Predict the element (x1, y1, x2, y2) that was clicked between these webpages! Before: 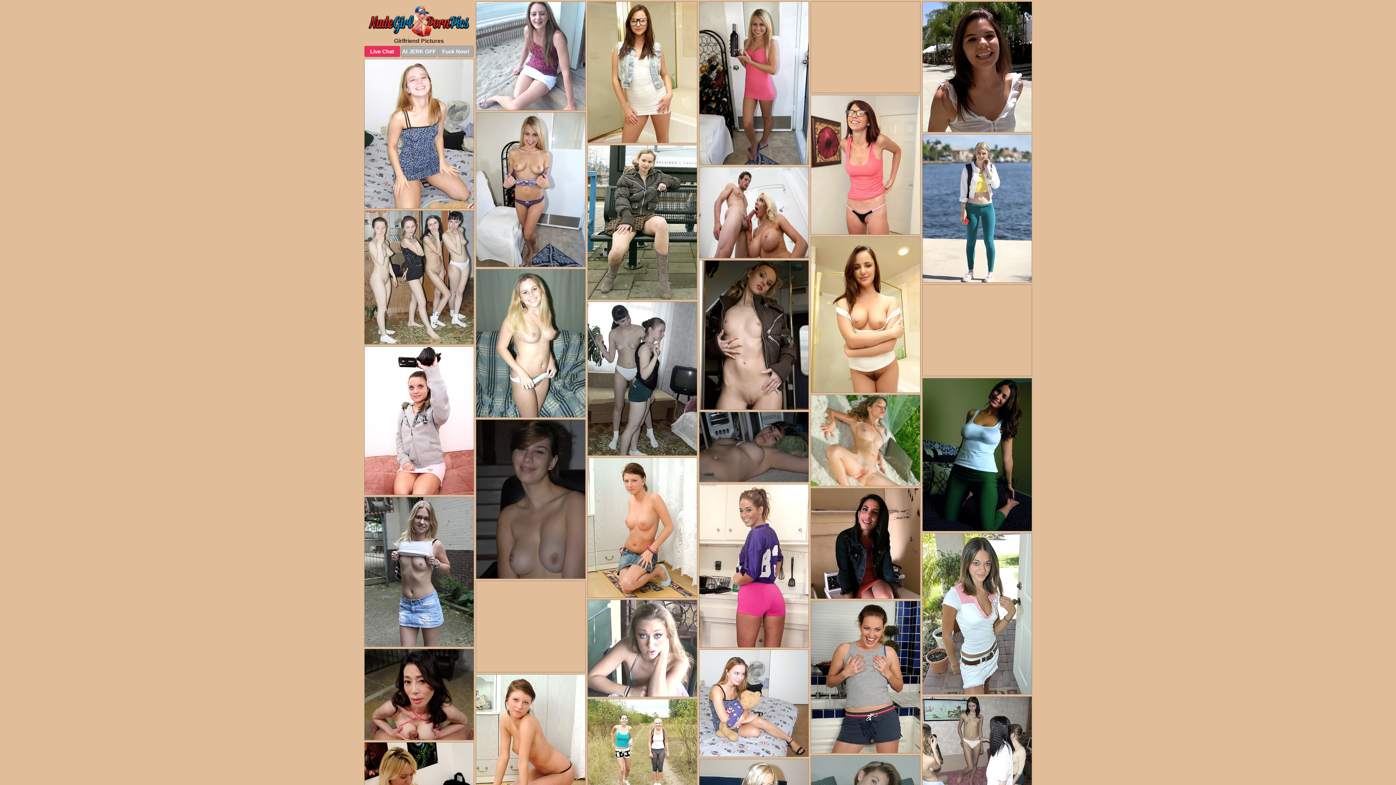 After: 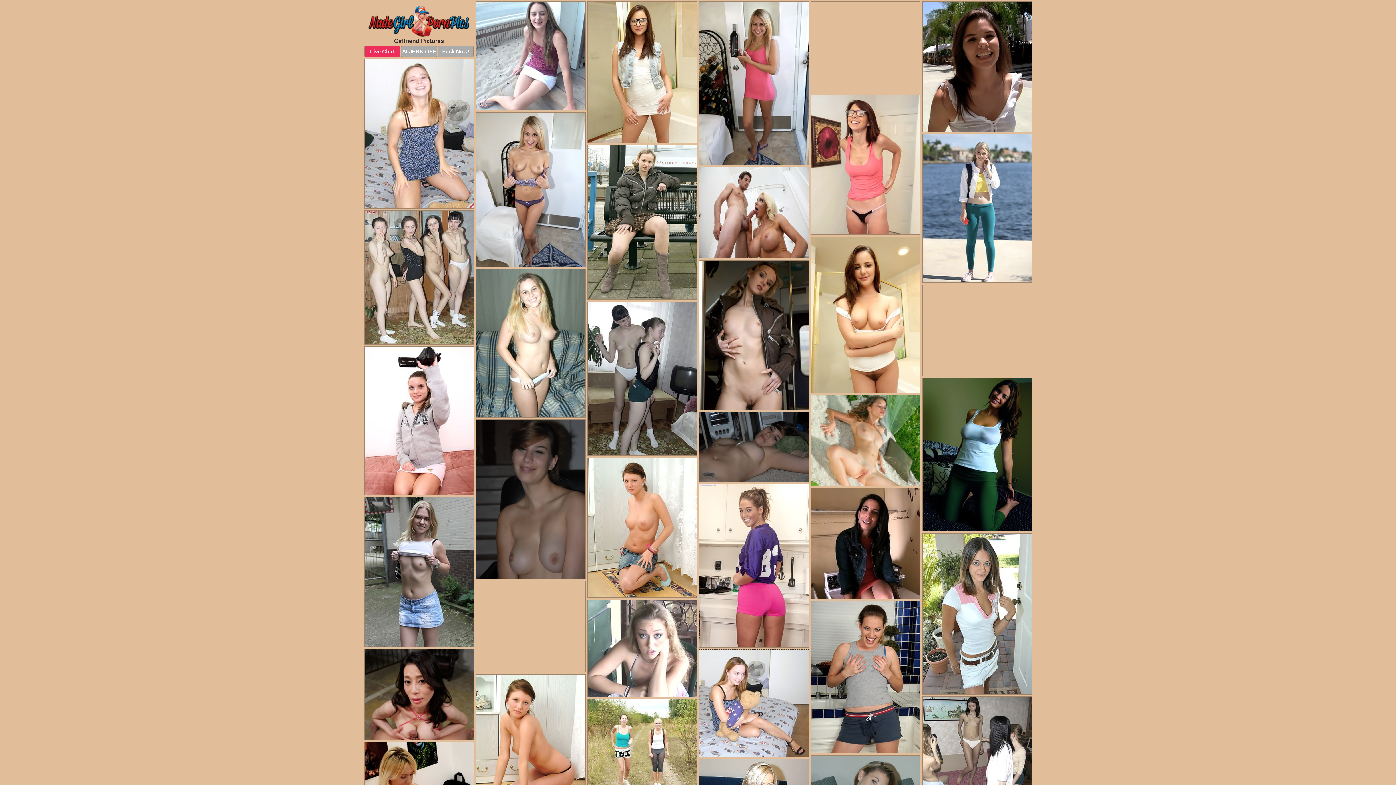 Action: bbox: (699, 649, 808, 757)